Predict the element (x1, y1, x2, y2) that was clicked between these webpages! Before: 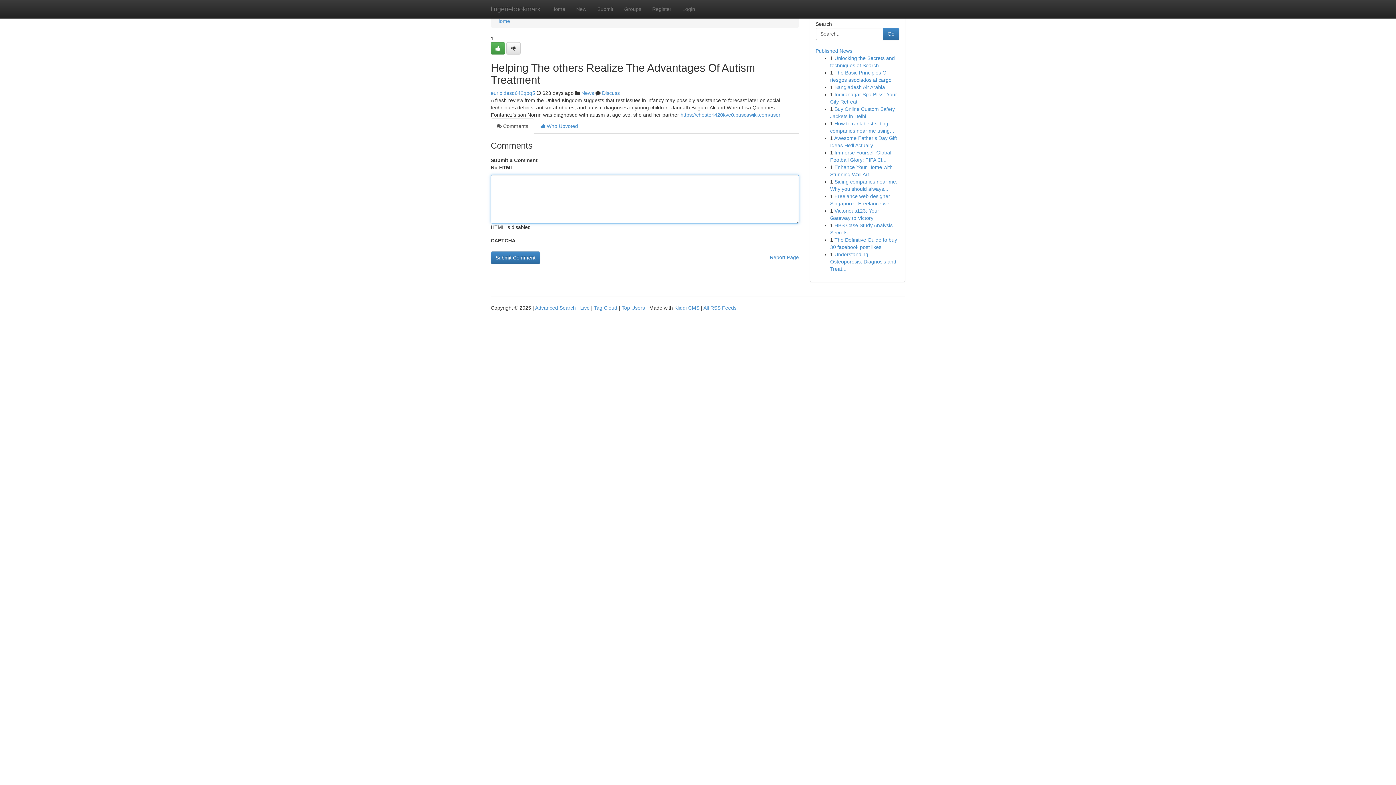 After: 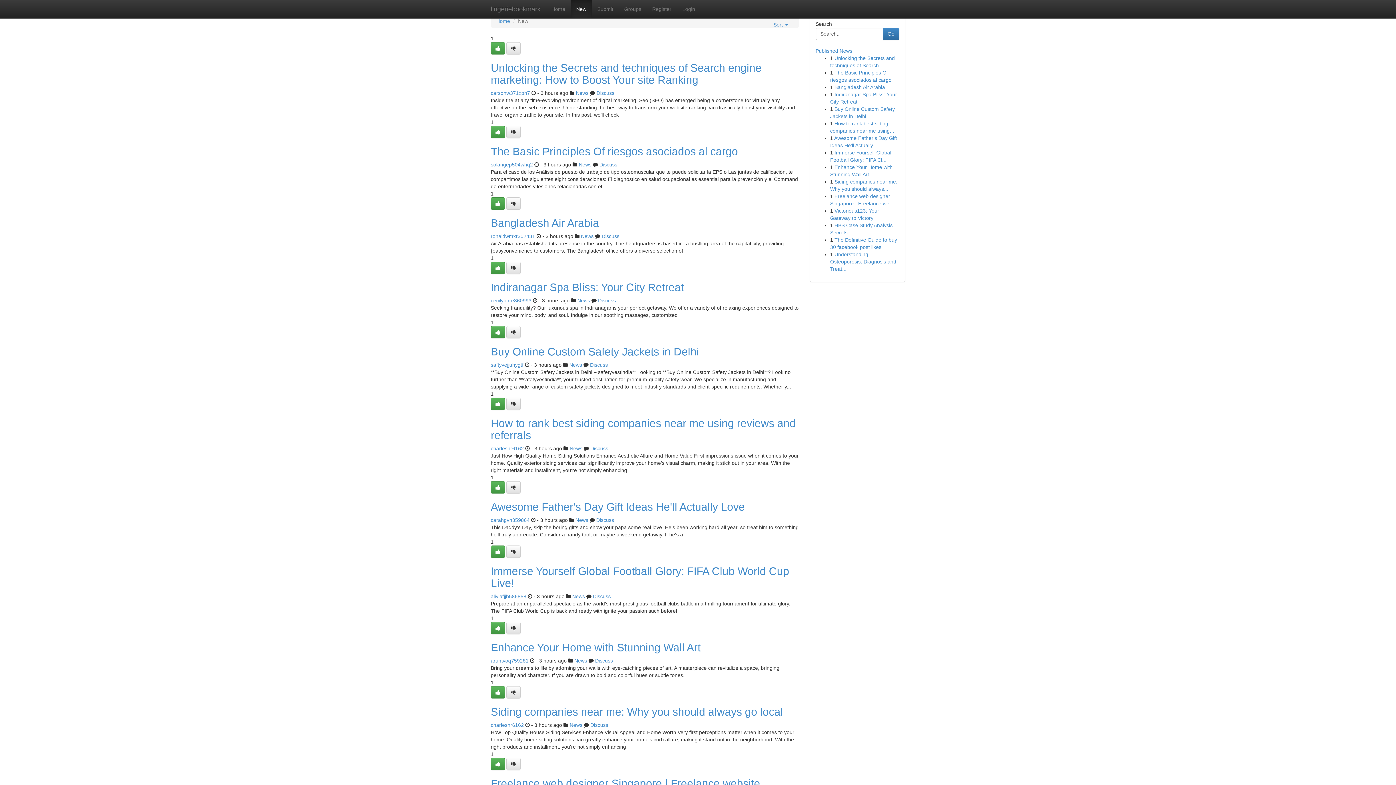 Action: label: New bbox: (570, 0, 592, 18)